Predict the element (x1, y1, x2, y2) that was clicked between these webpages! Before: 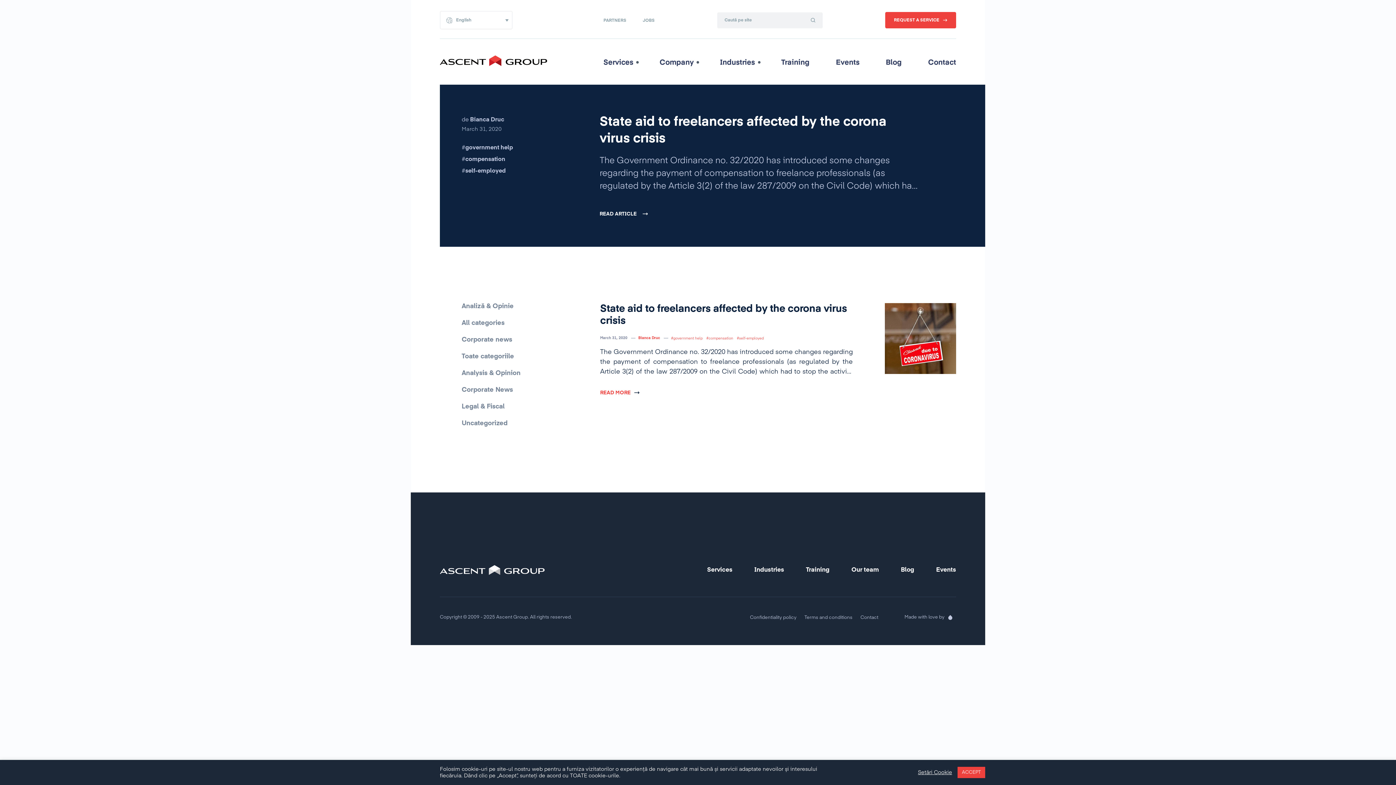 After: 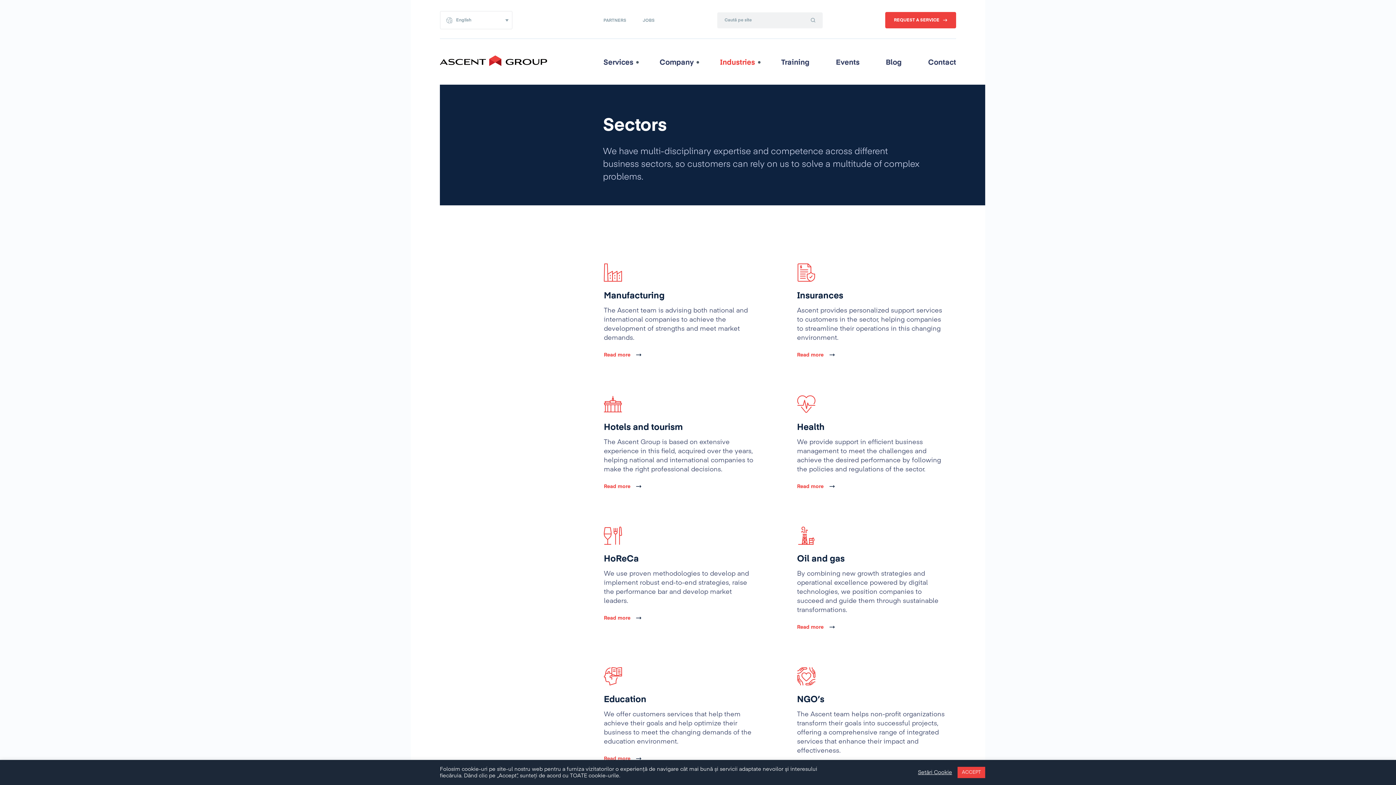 Action: label: Industries bbox: (720, 58, 755, 66)